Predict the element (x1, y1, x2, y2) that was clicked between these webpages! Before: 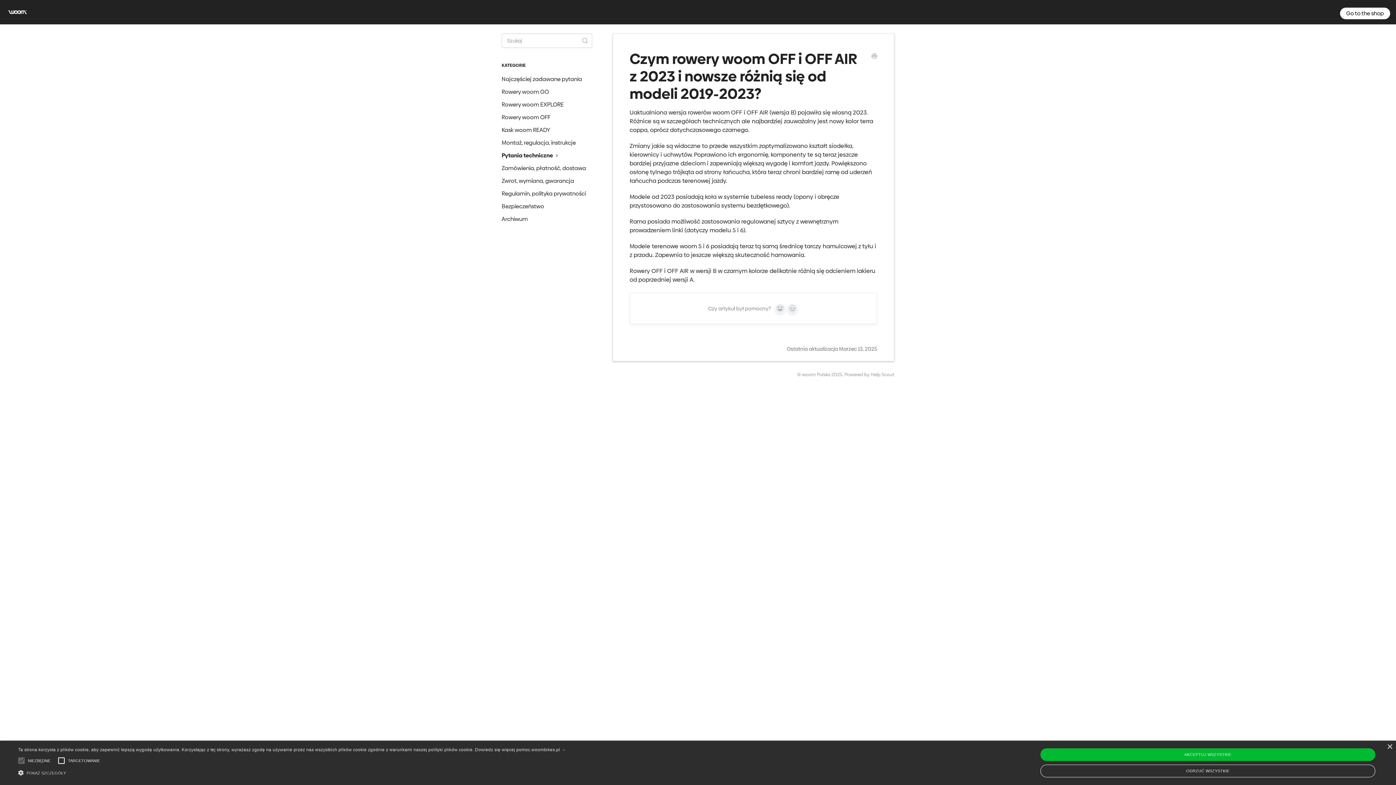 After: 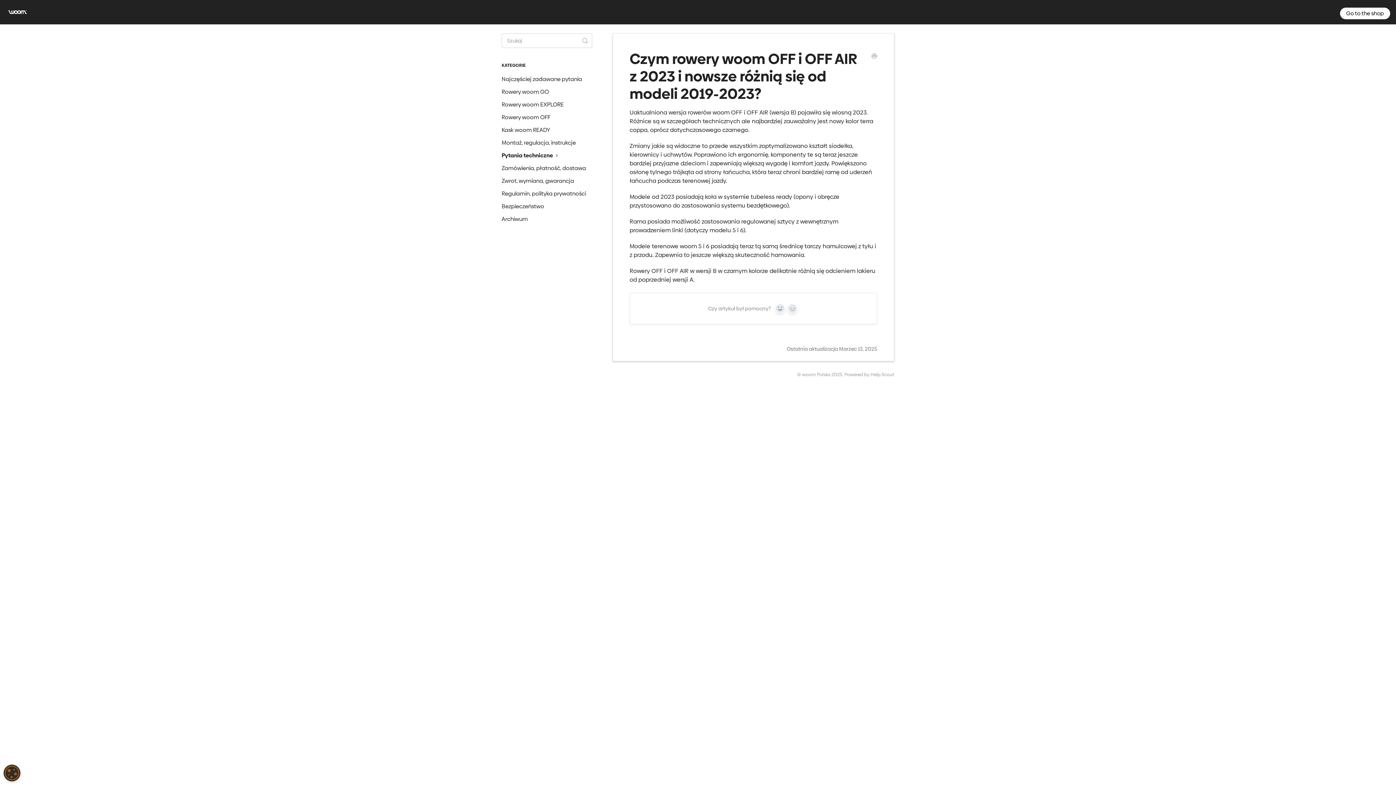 Action: bbox: (1387, 744, 1392, 750) label: Close